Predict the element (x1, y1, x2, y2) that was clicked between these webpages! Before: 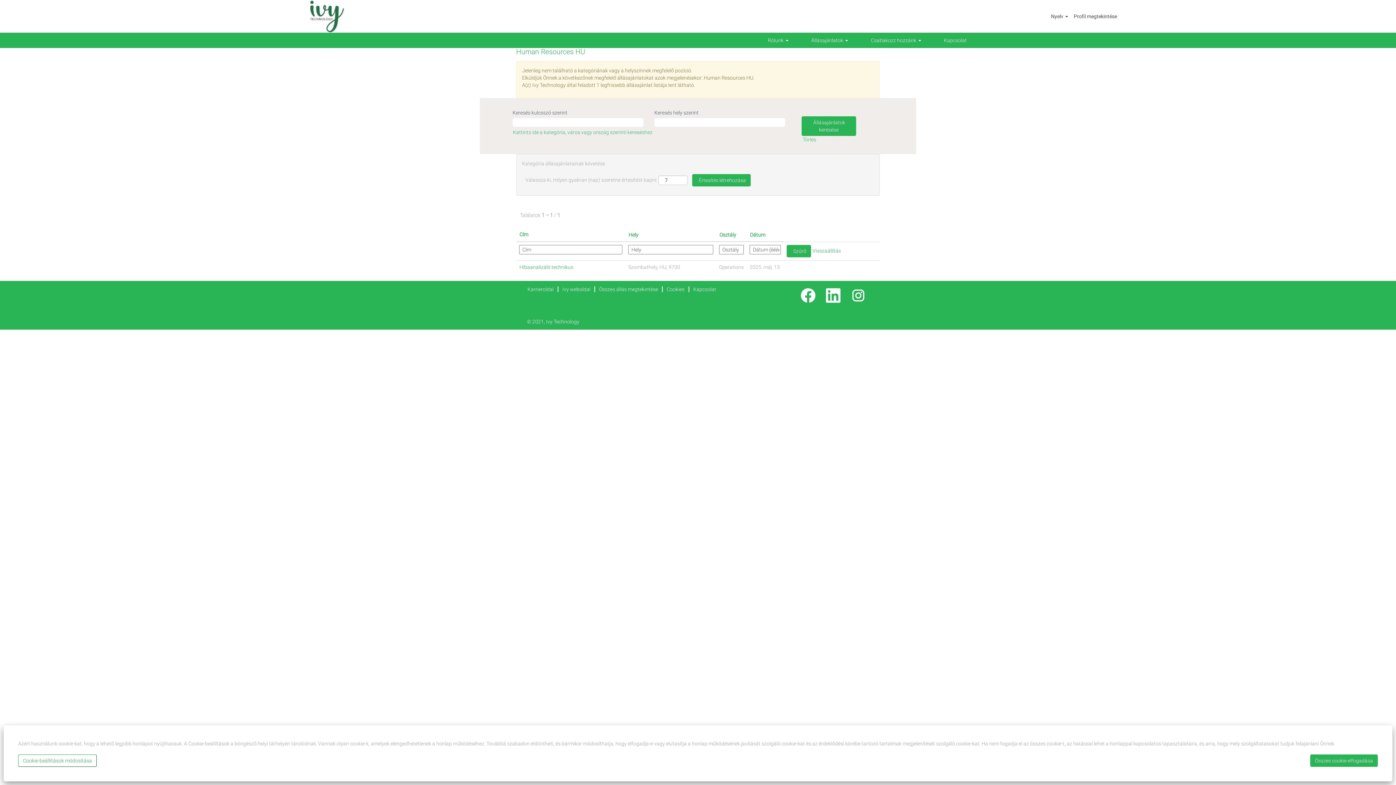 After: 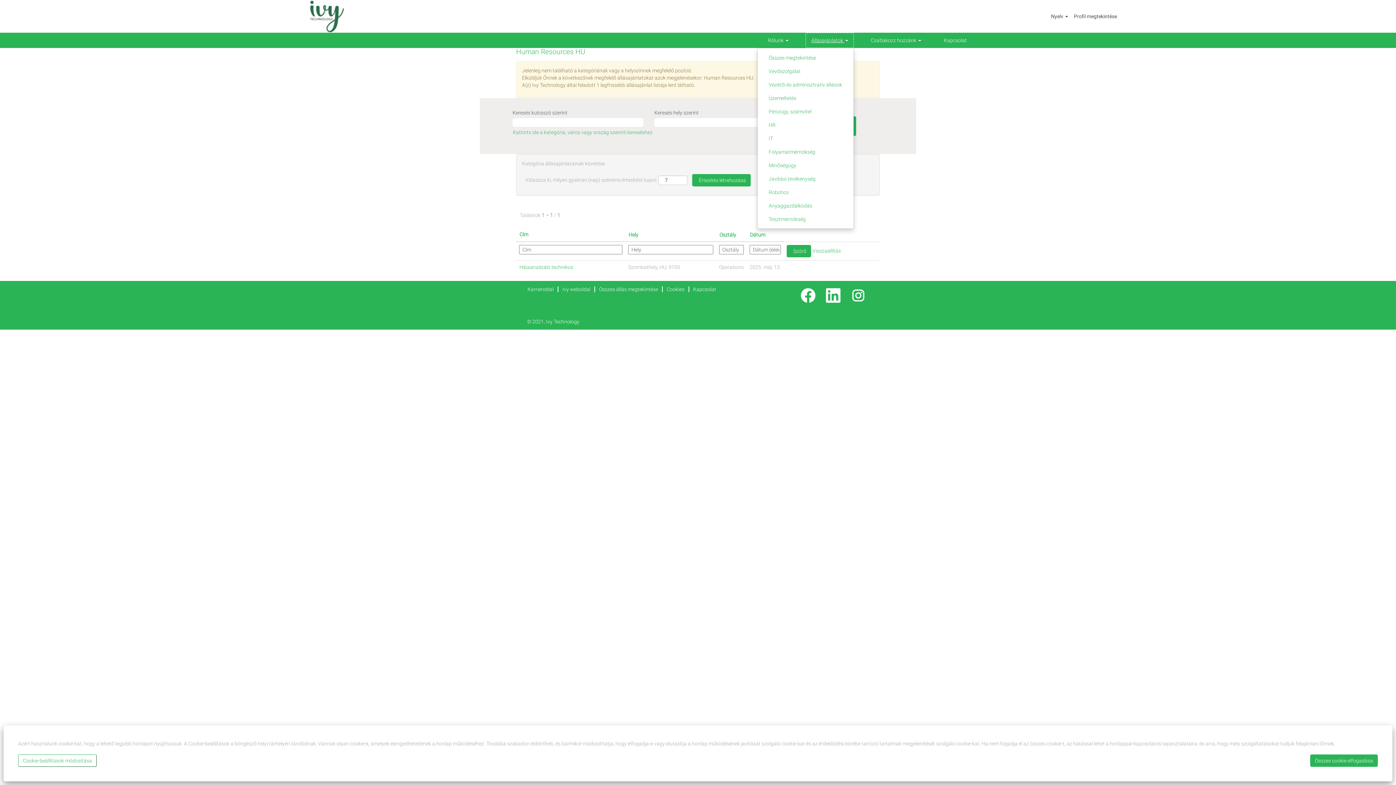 Action: bbox: (805, 32, 854, 48) label: Állásajánlatok 